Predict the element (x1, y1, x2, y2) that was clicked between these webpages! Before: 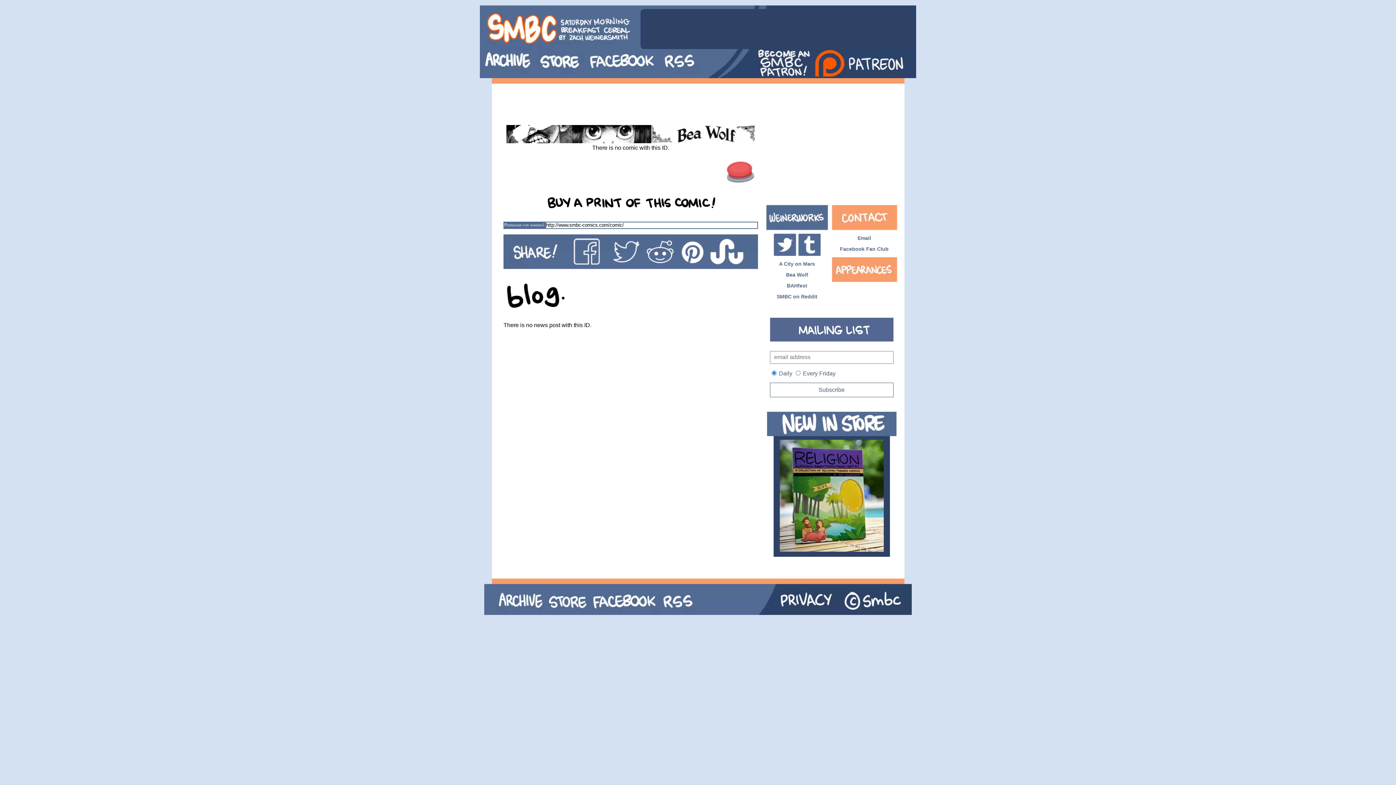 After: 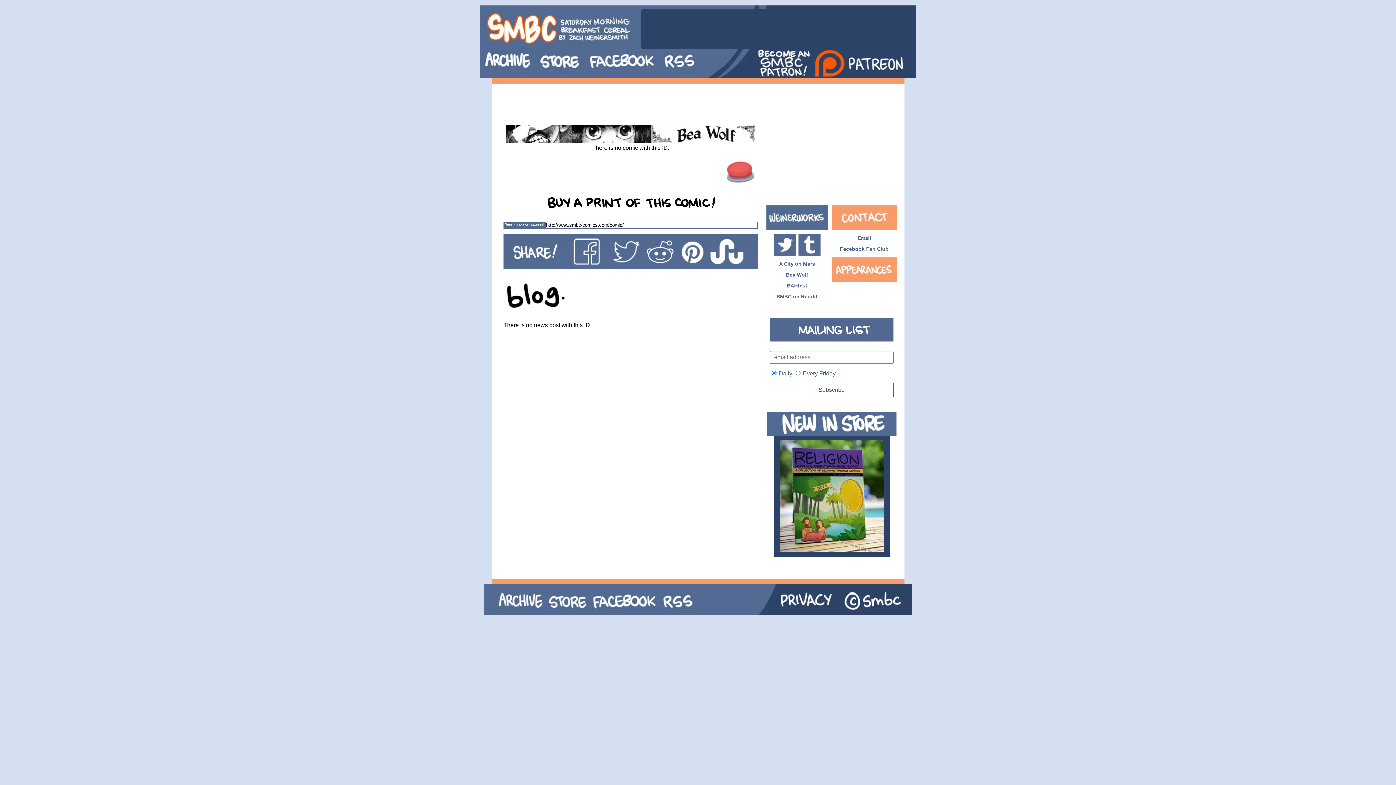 Action: bbox: (707, 236, 749, 267)